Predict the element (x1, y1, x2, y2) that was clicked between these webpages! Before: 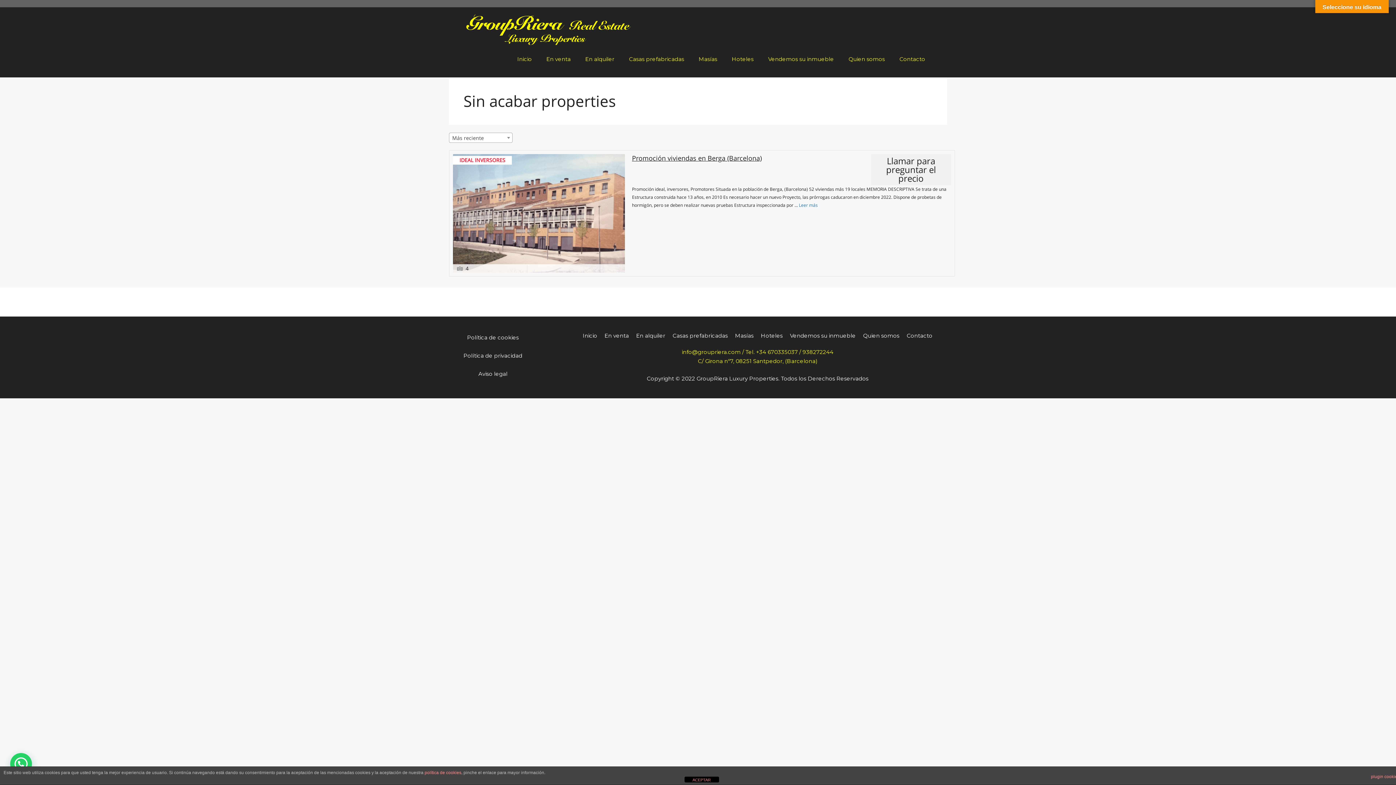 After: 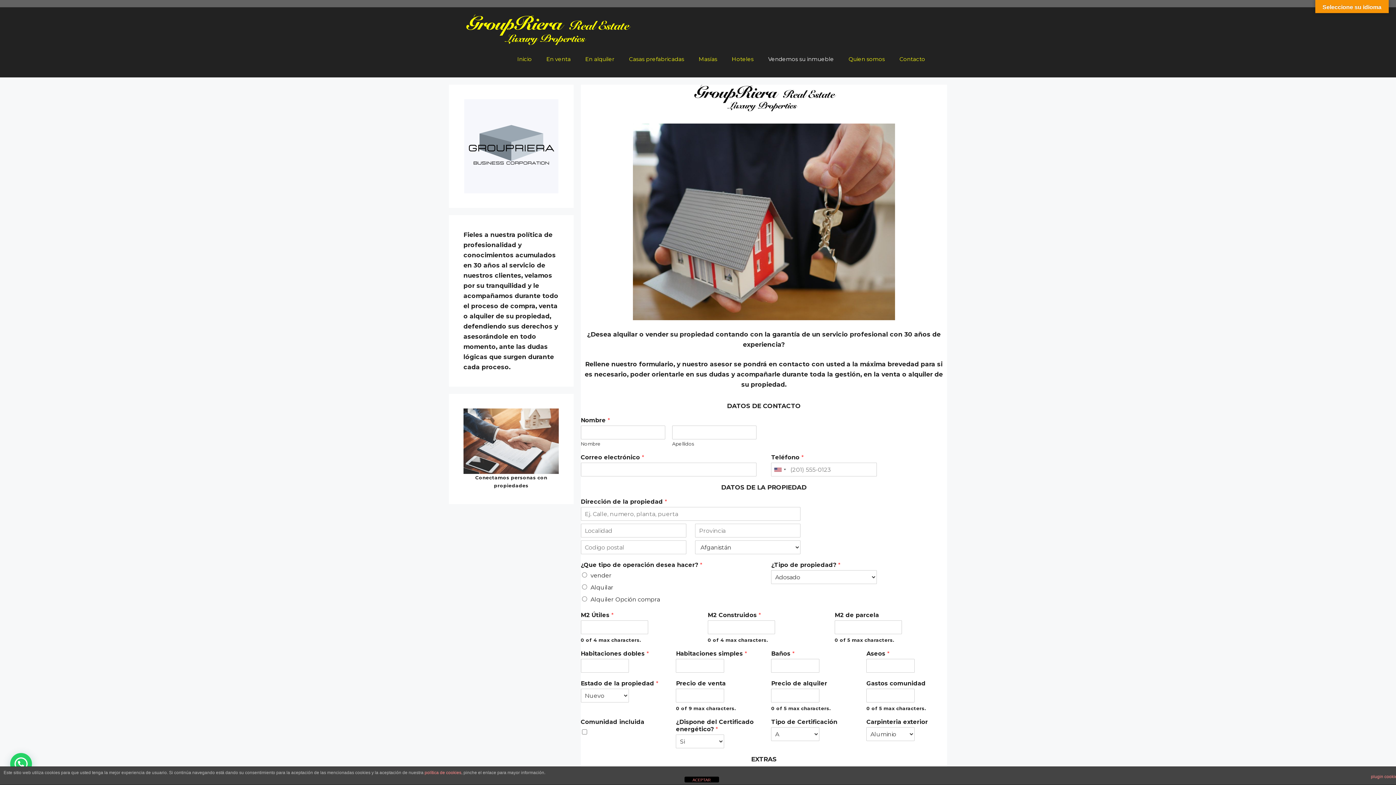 Action: label: Vendemos su inmueble bbox: (790, 332, 856, 339)